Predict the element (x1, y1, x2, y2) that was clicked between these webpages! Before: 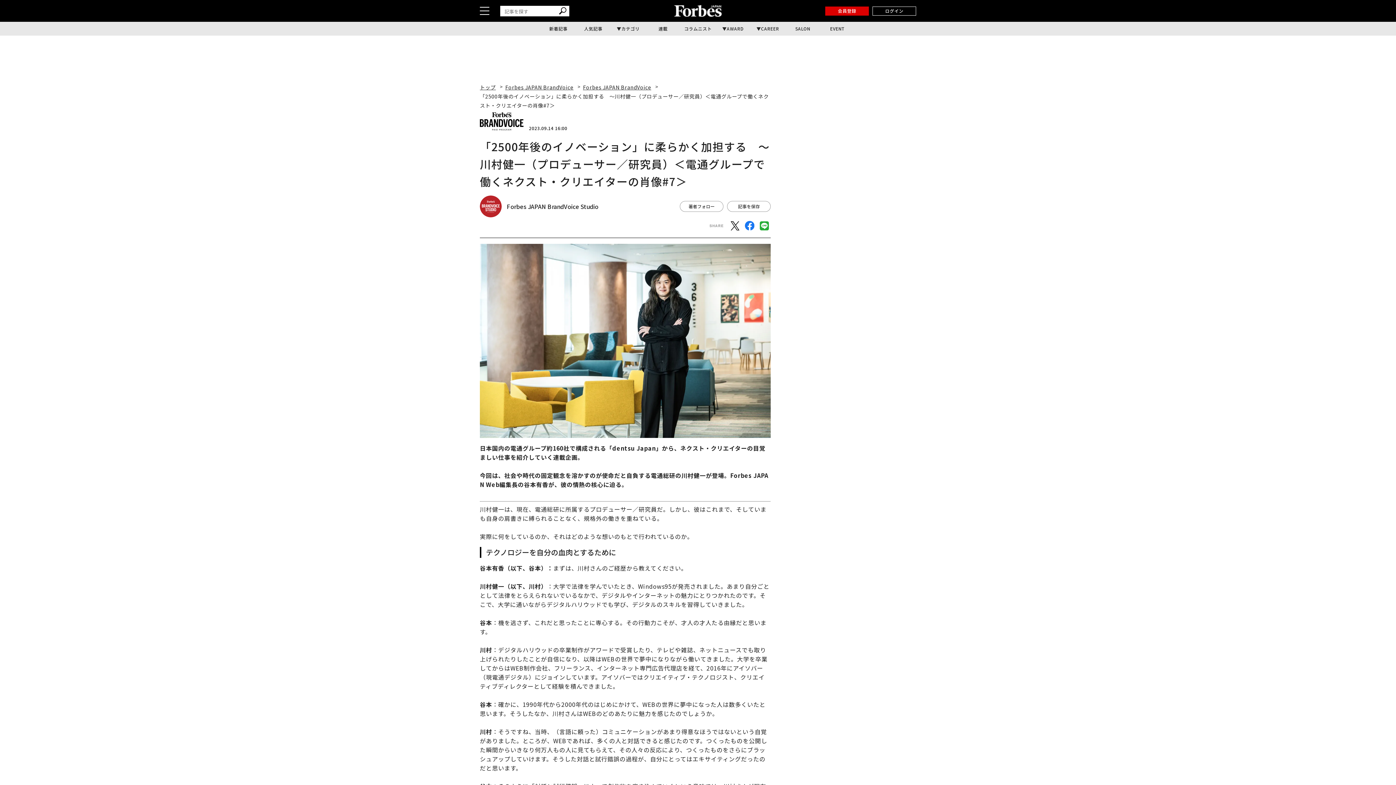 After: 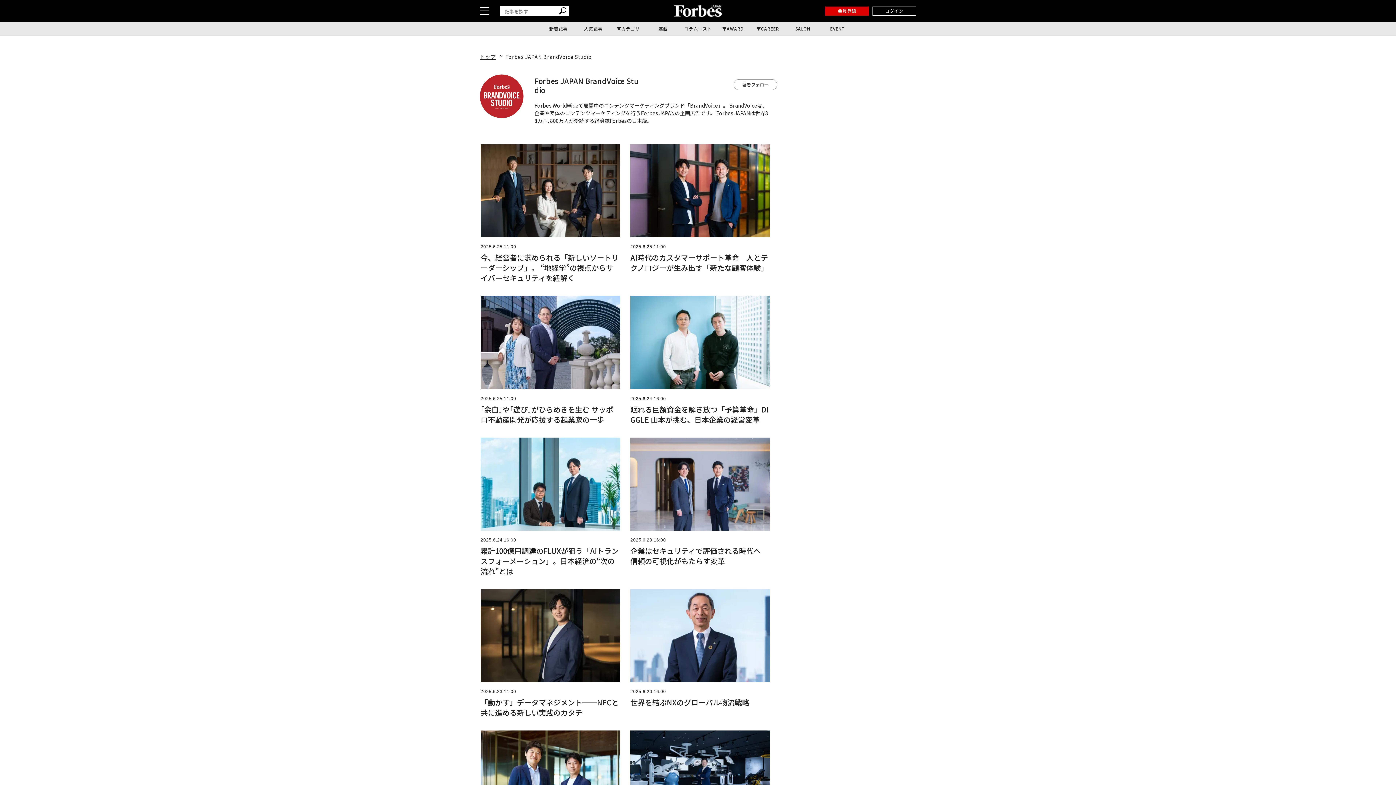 Action: bbox: (506, 202, 598, 210) label: Forbes JAPAN BrandVoice Studio